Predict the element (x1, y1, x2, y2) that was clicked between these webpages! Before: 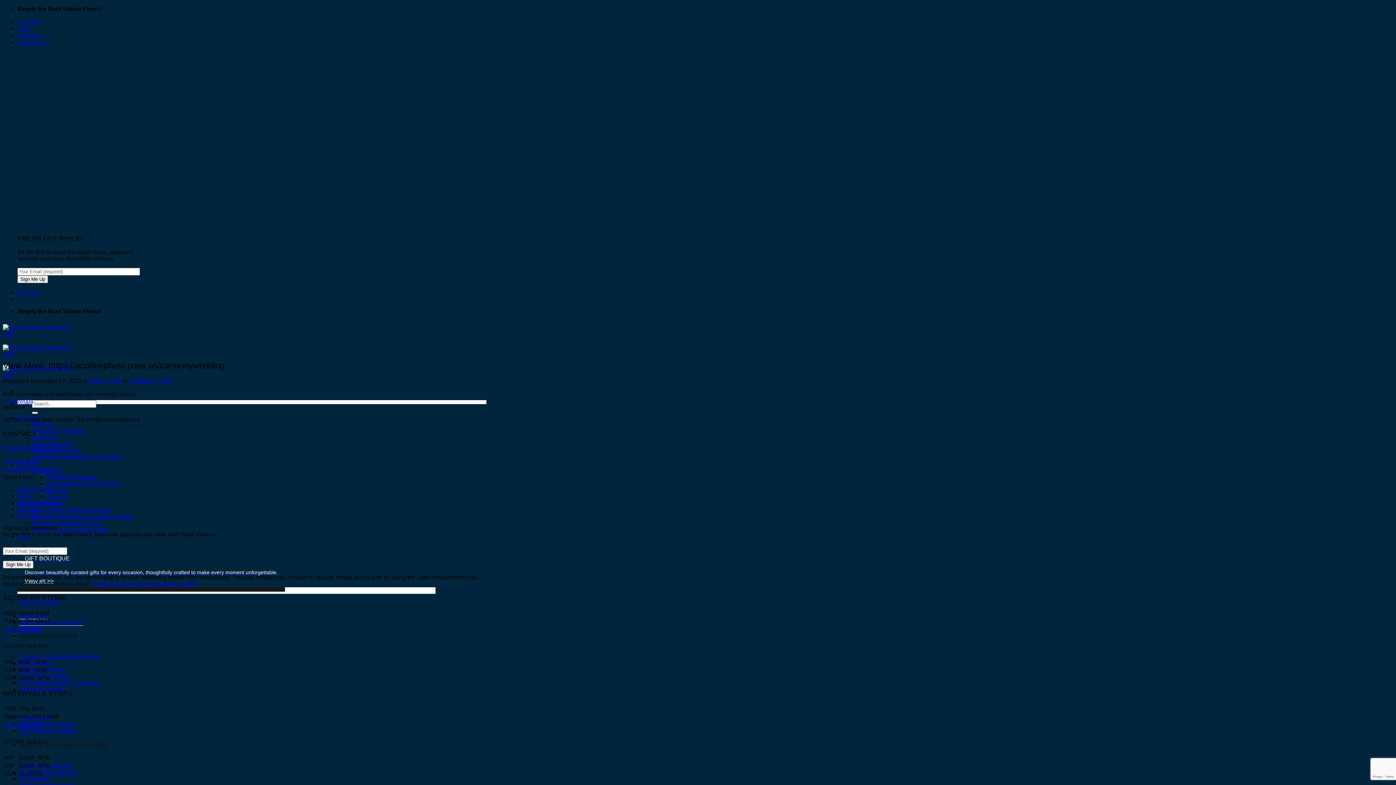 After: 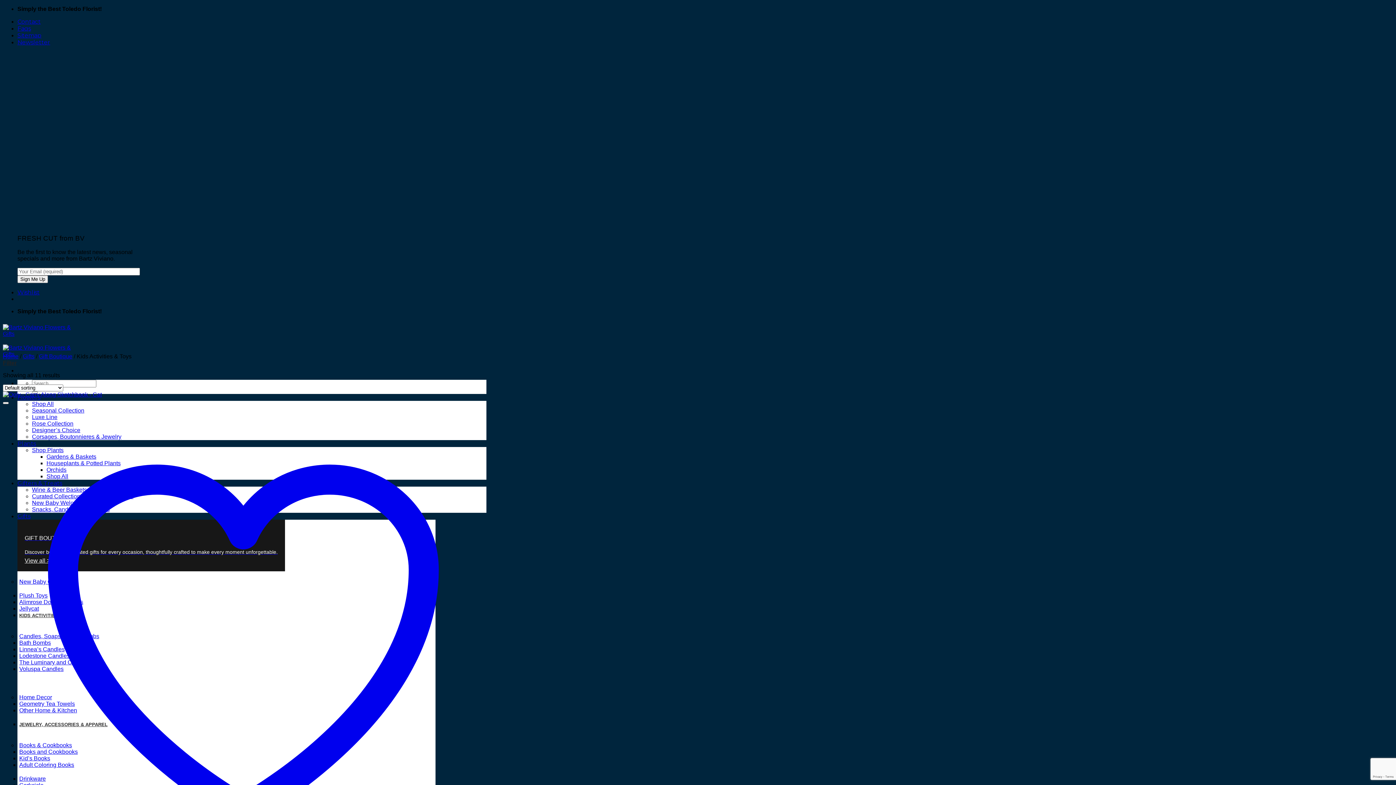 Action: bbox: (19, 633, 77, 639) label: KIDS ACTIVITIES & TOYS